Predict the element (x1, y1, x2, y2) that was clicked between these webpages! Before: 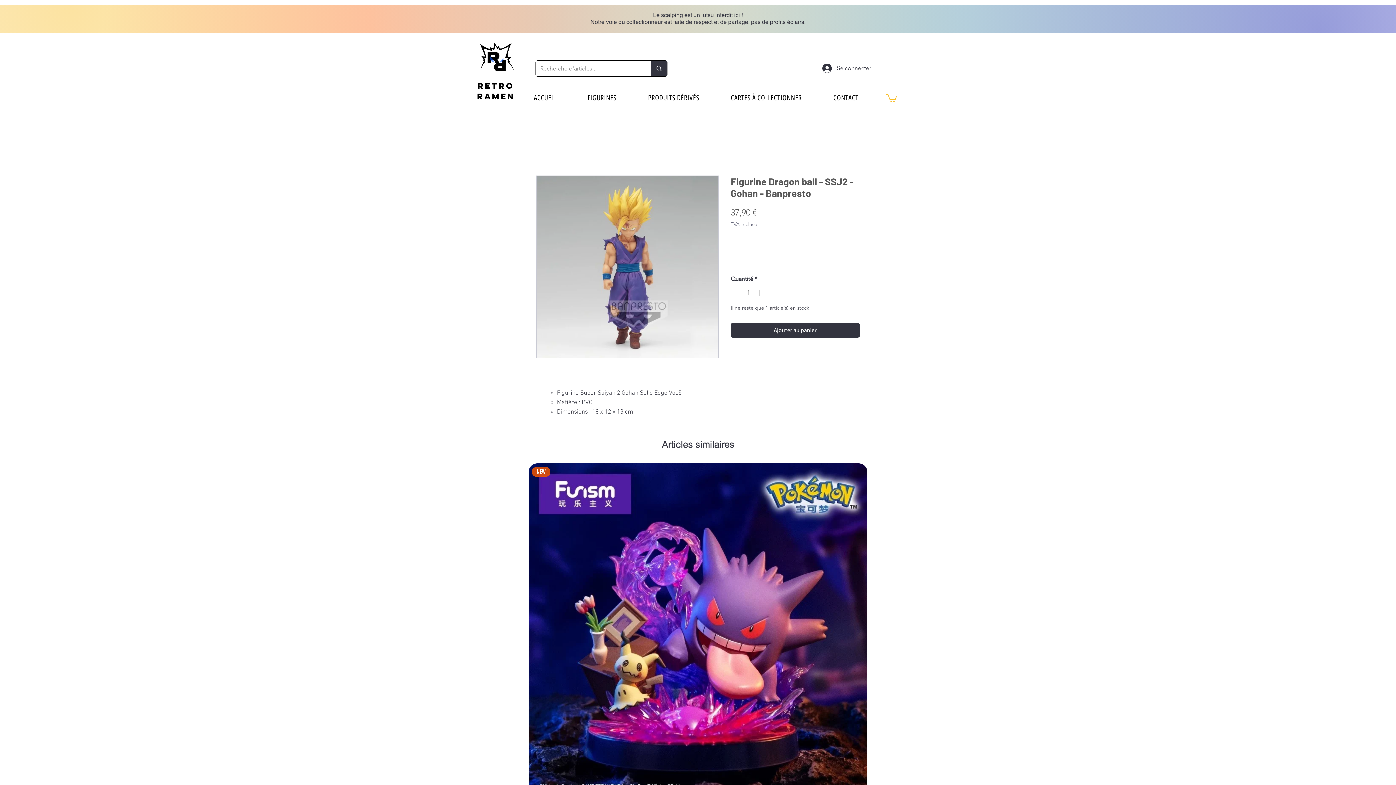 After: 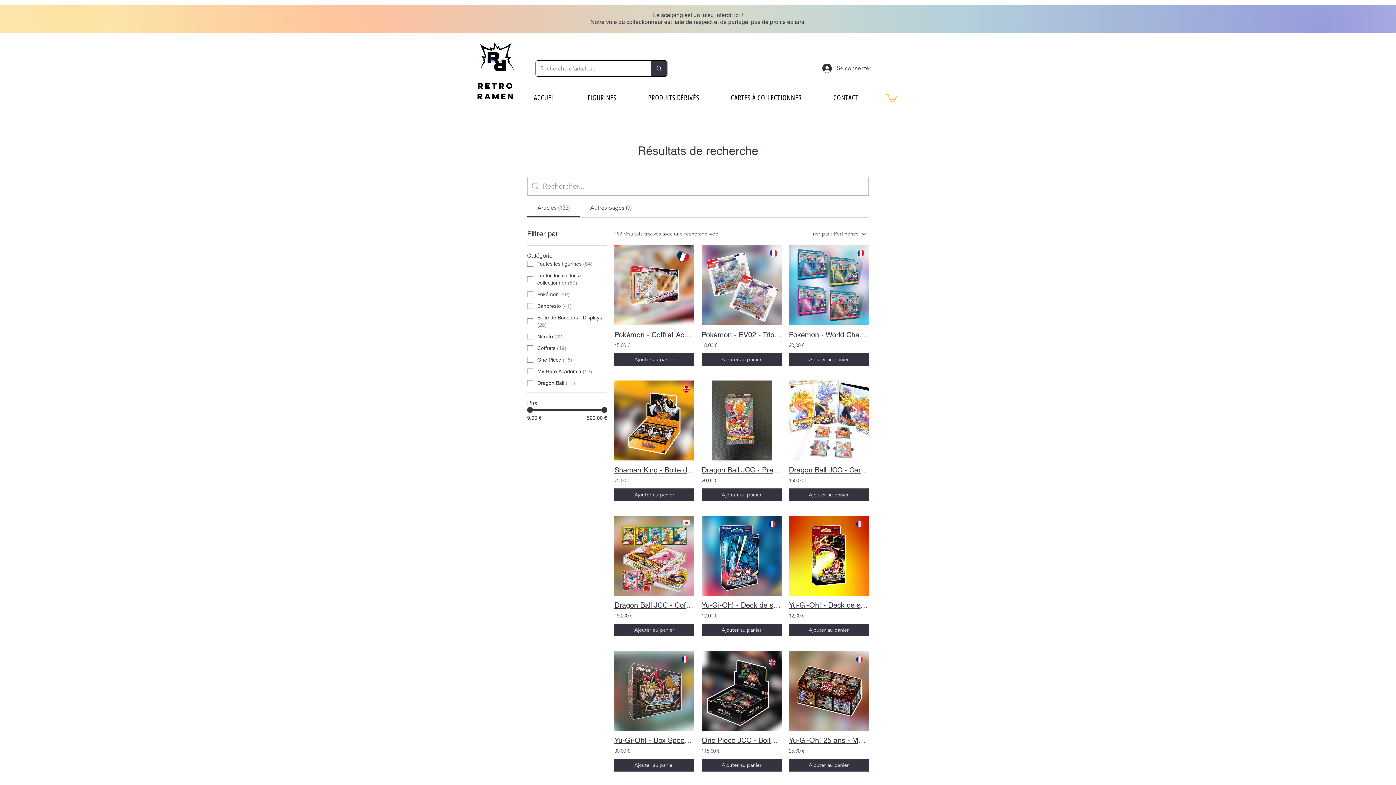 Action: label: Recherche d'articles... bbox: (650, 60, 667, 76)